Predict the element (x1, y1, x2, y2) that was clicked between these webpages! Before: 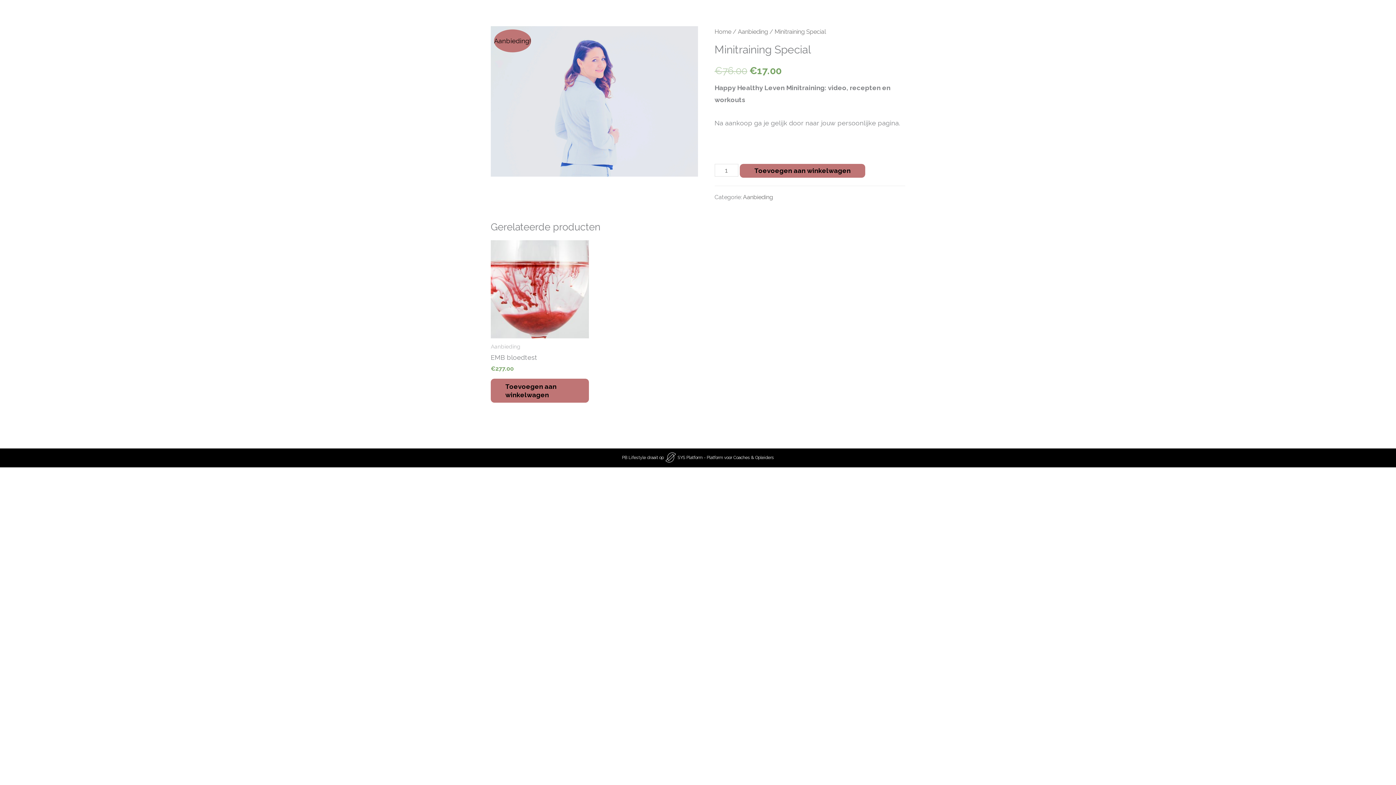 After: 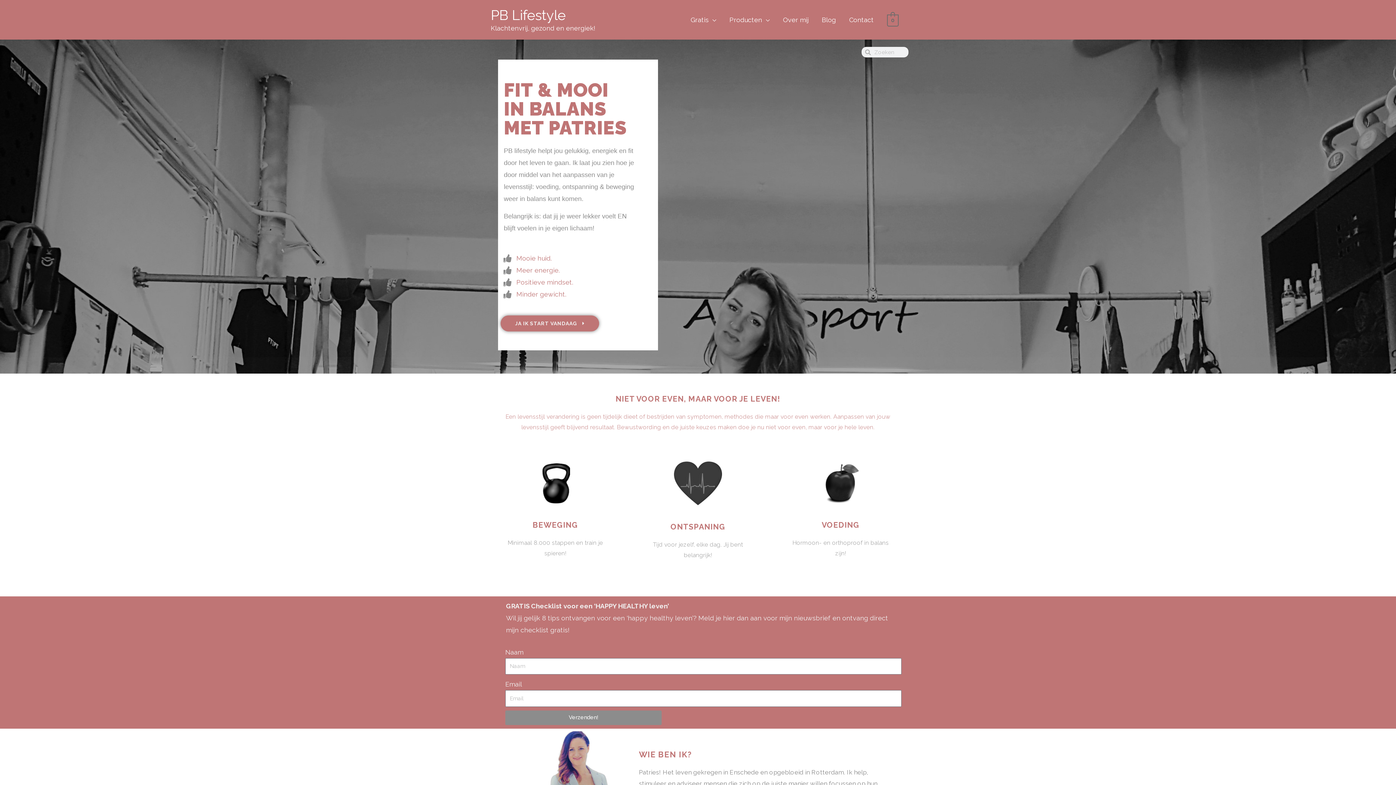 Action: bbox: (714, 28, 731, 35) label: Home